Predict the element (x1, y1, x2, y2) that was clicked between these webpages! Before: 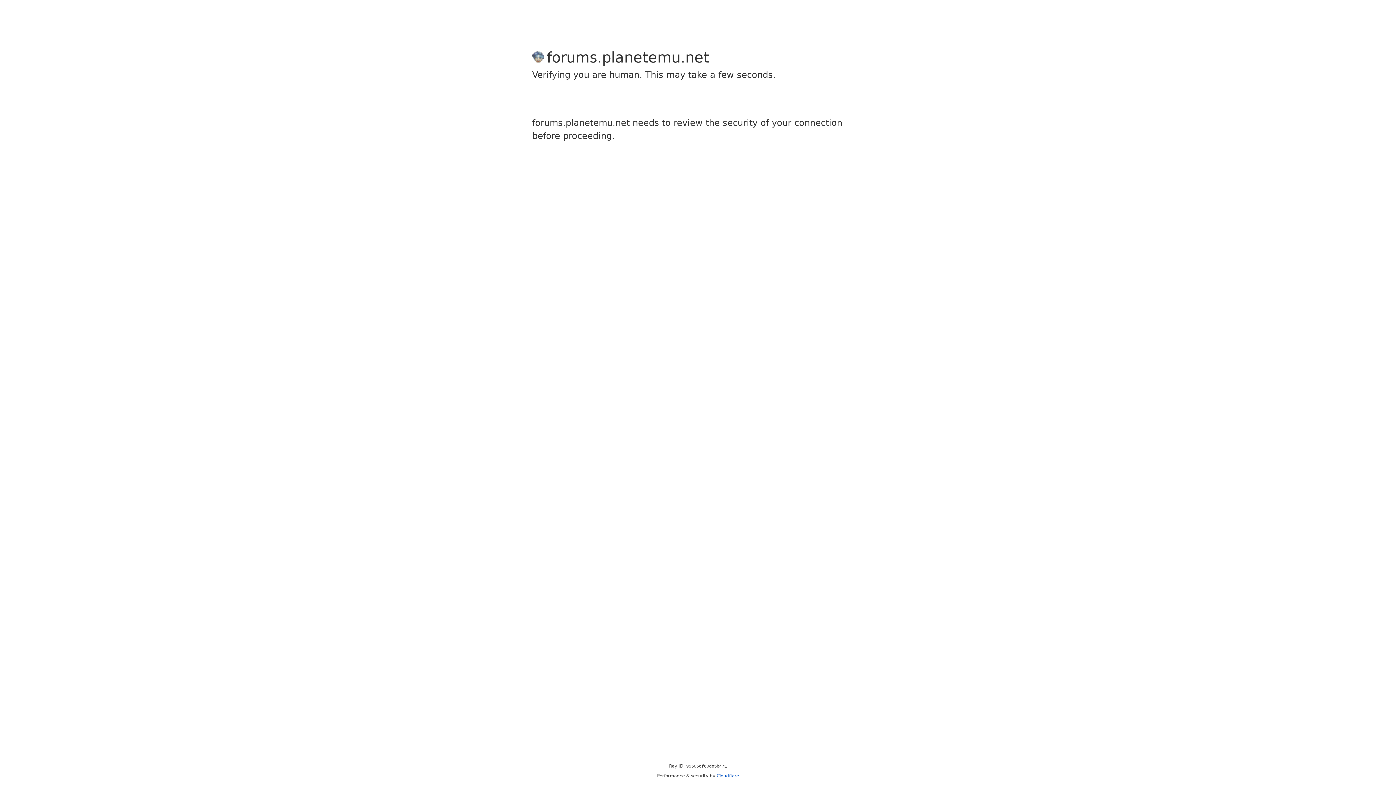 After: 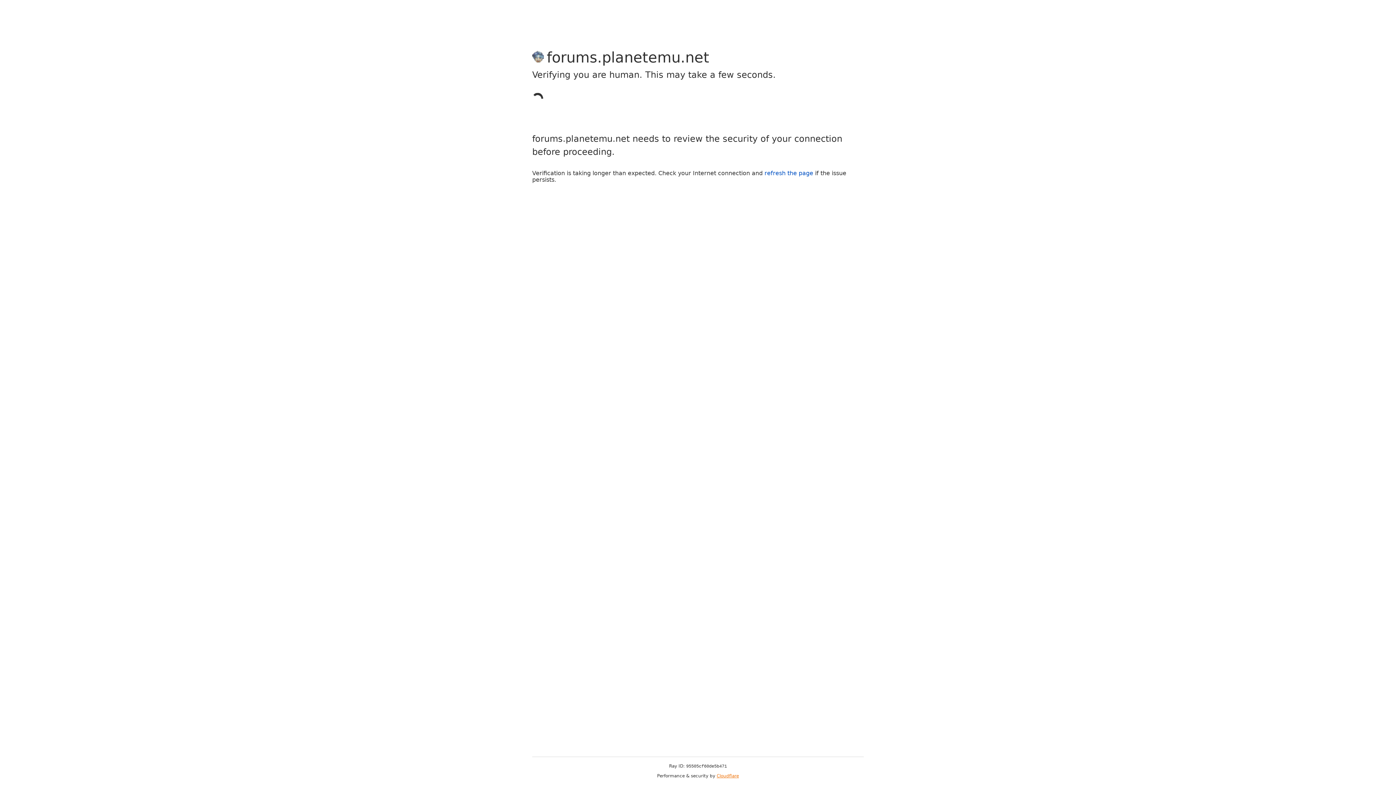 Action: label: Cloudflare bbox: (716, 773, 739, 778)